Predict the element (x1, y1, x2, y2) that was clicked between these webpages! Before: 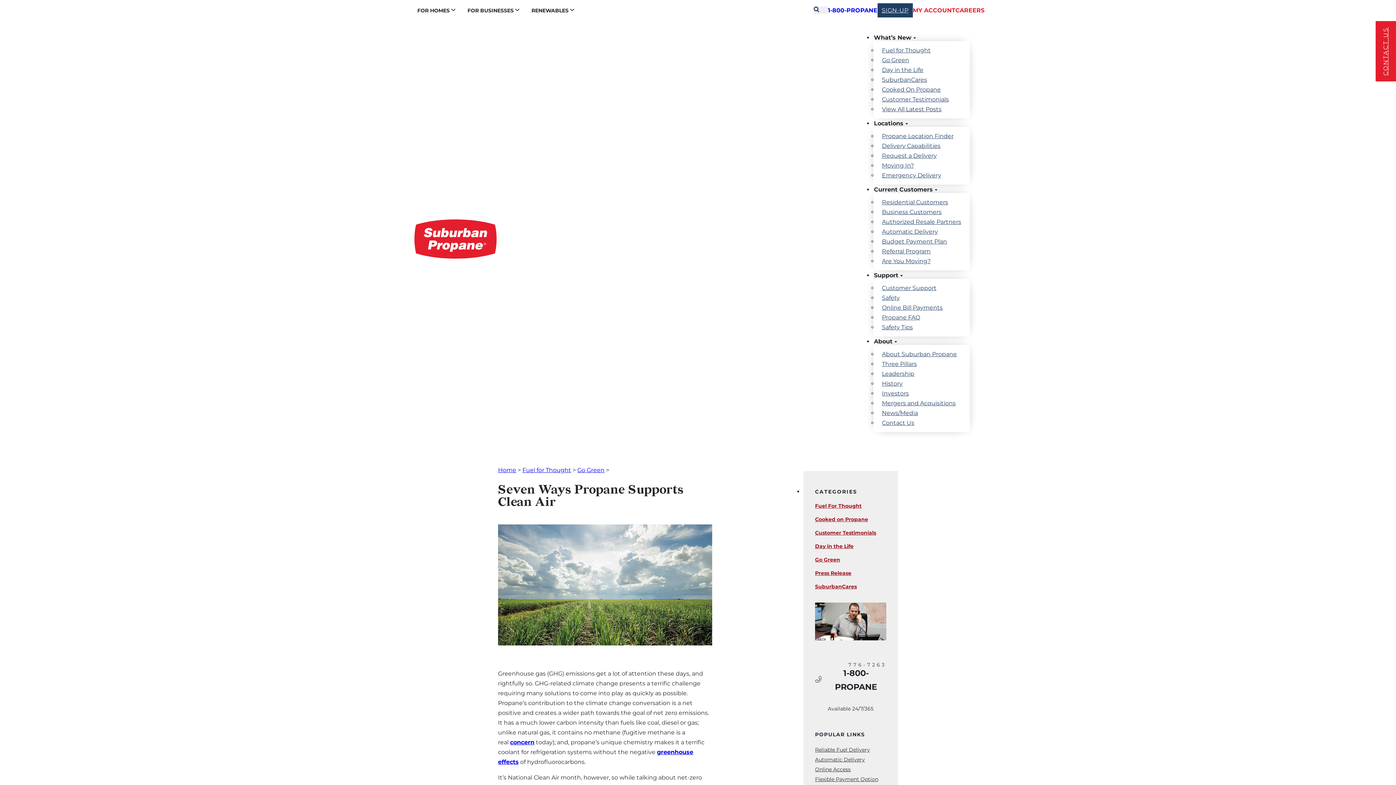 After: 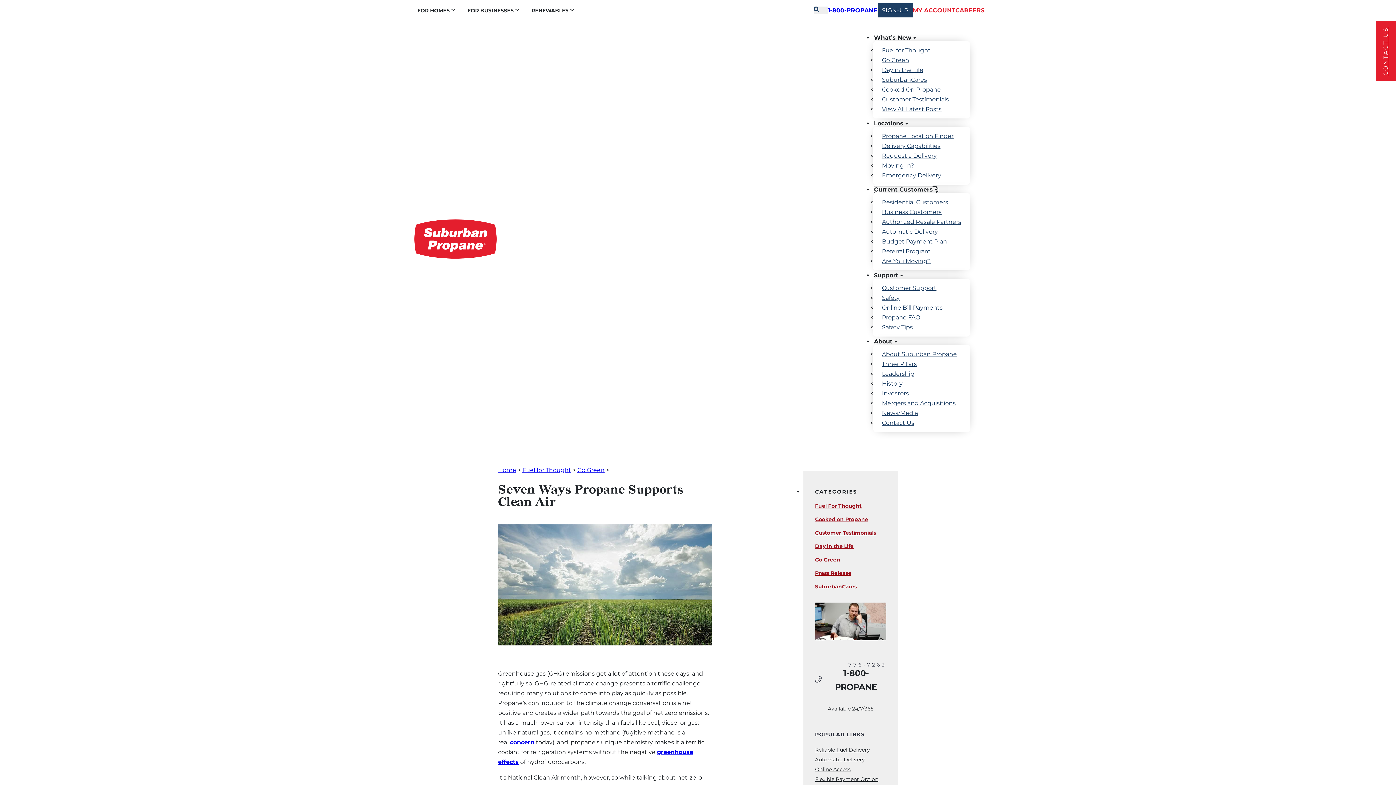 Action: bbox: (874, 186, 936, 193) label: Current Customers Sub menu